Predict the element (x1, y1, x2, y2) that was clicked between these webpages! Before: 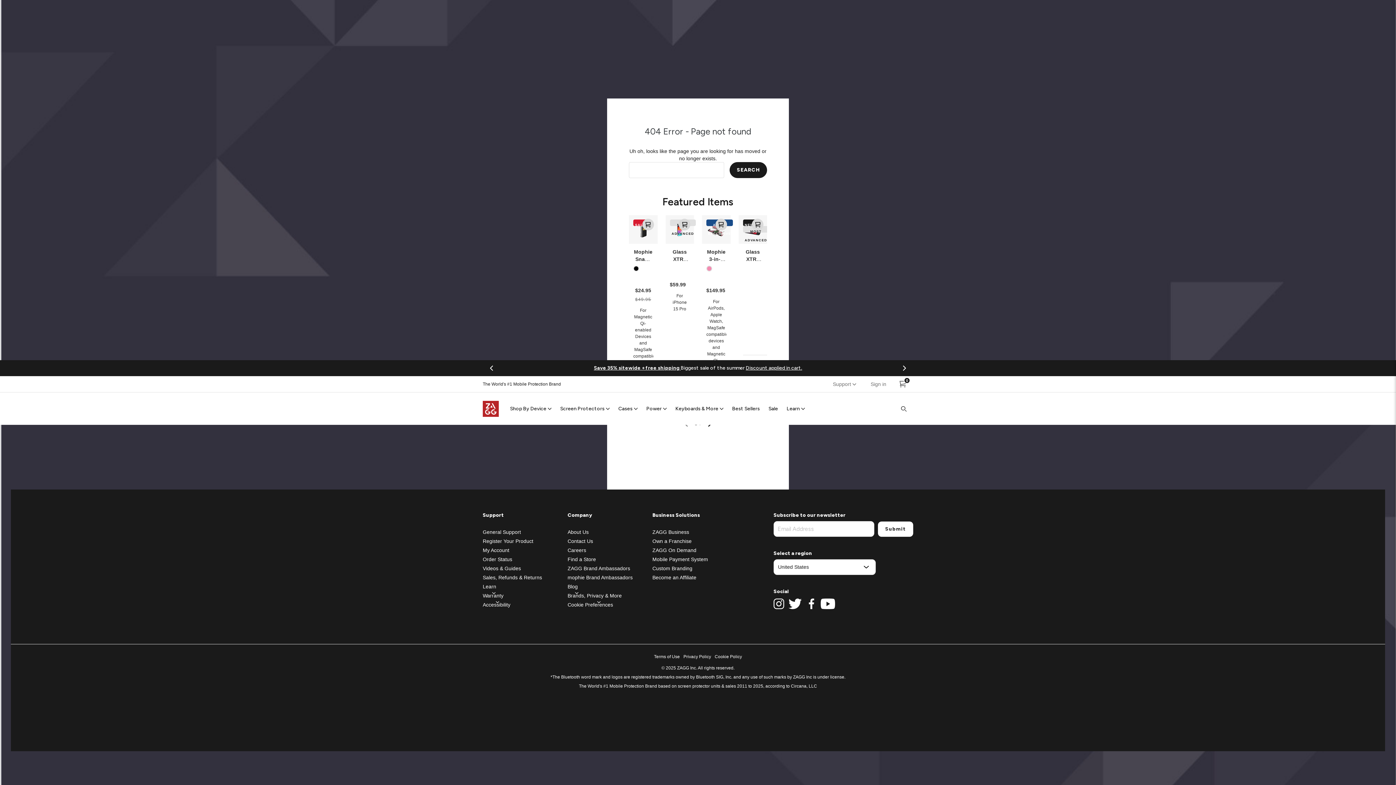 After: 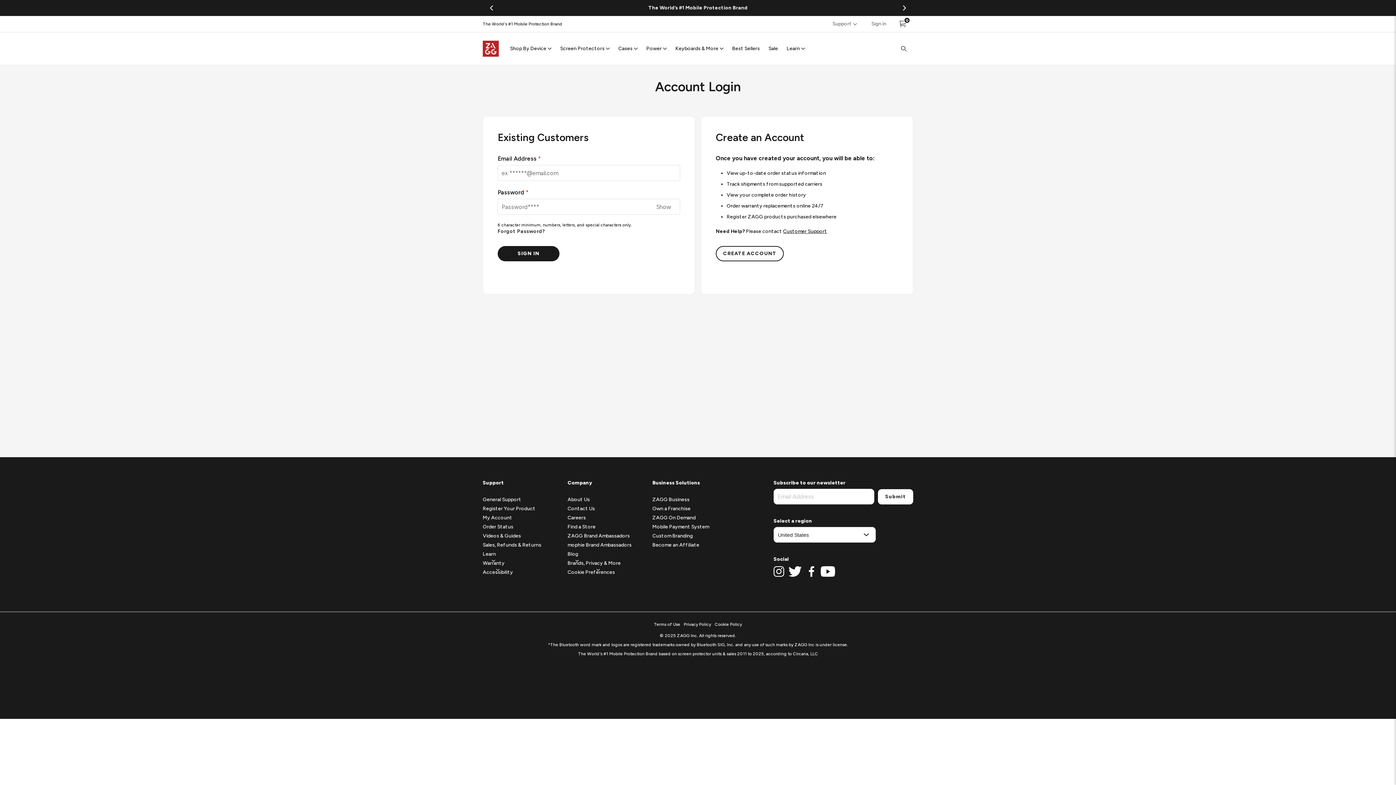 Action: bbox: (482, 538, 533, 544) label: Register Your Product